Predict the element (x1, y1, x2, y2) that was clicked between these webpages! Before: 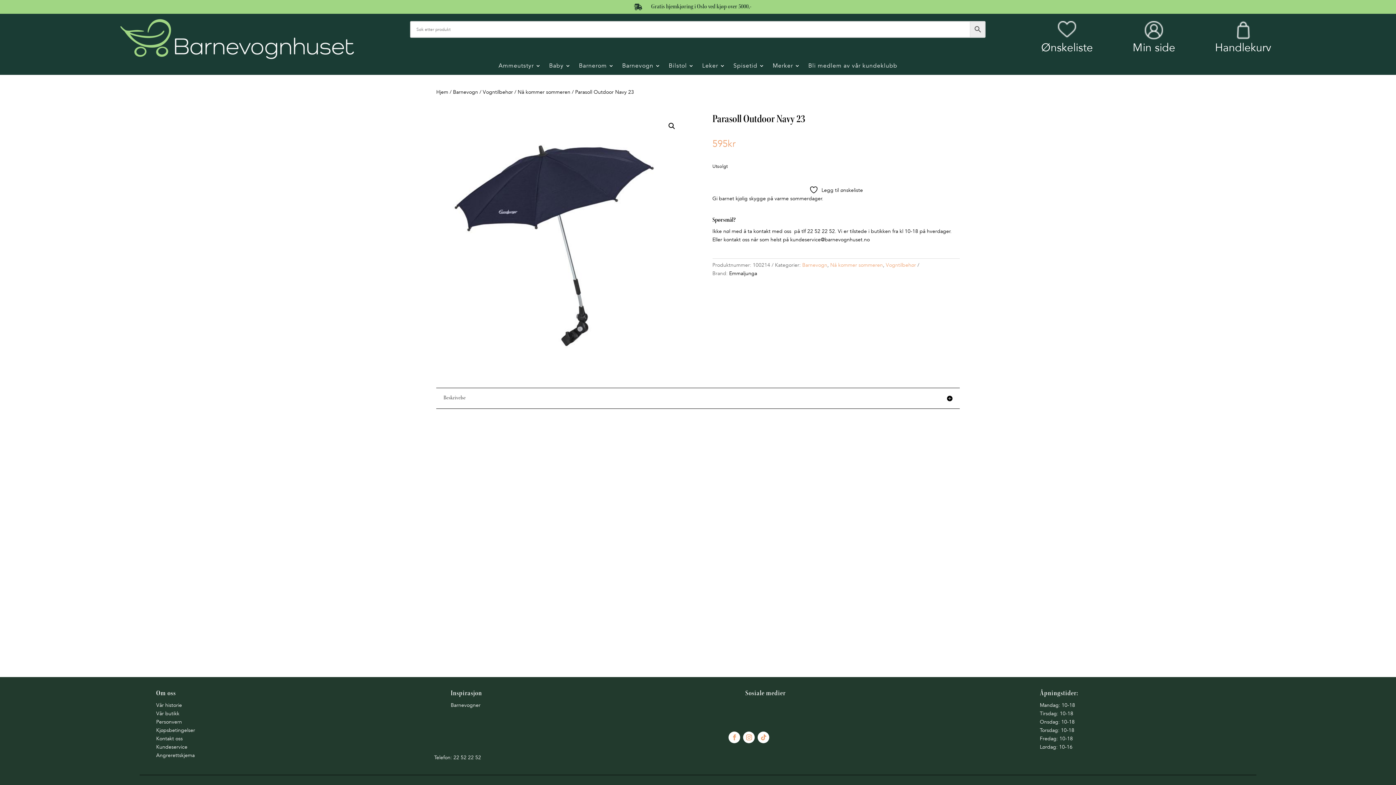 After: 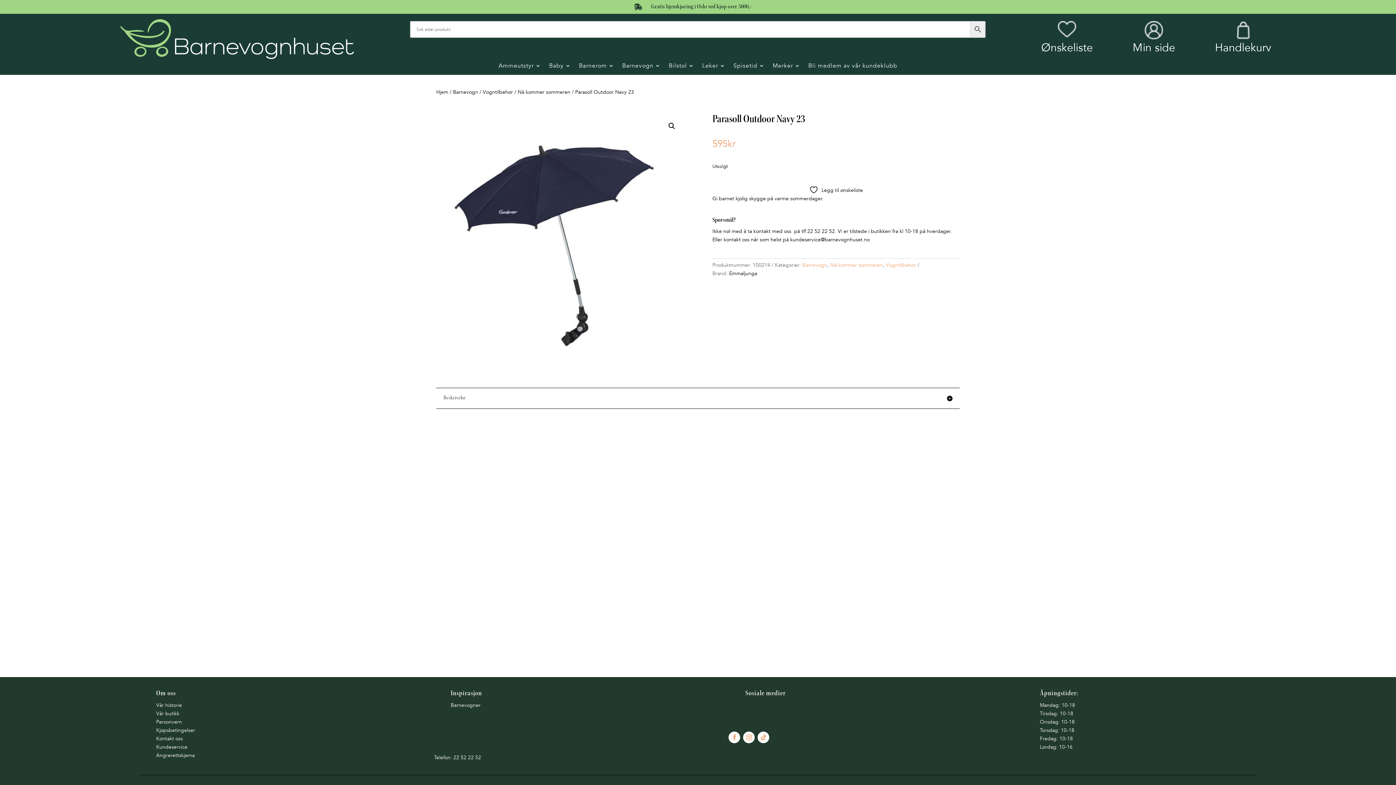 Action: bbox: (156, 752, 194, 758) label: Angrerettskjema